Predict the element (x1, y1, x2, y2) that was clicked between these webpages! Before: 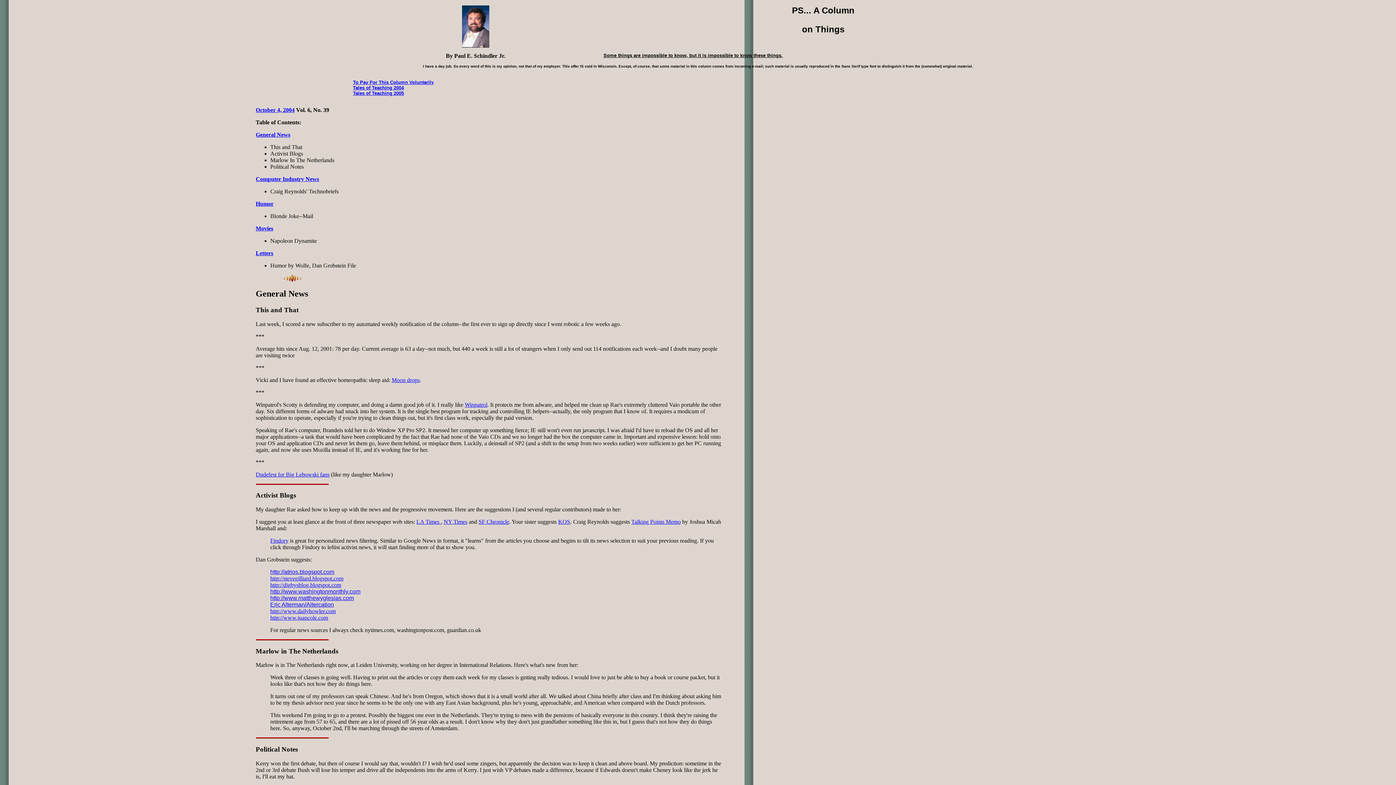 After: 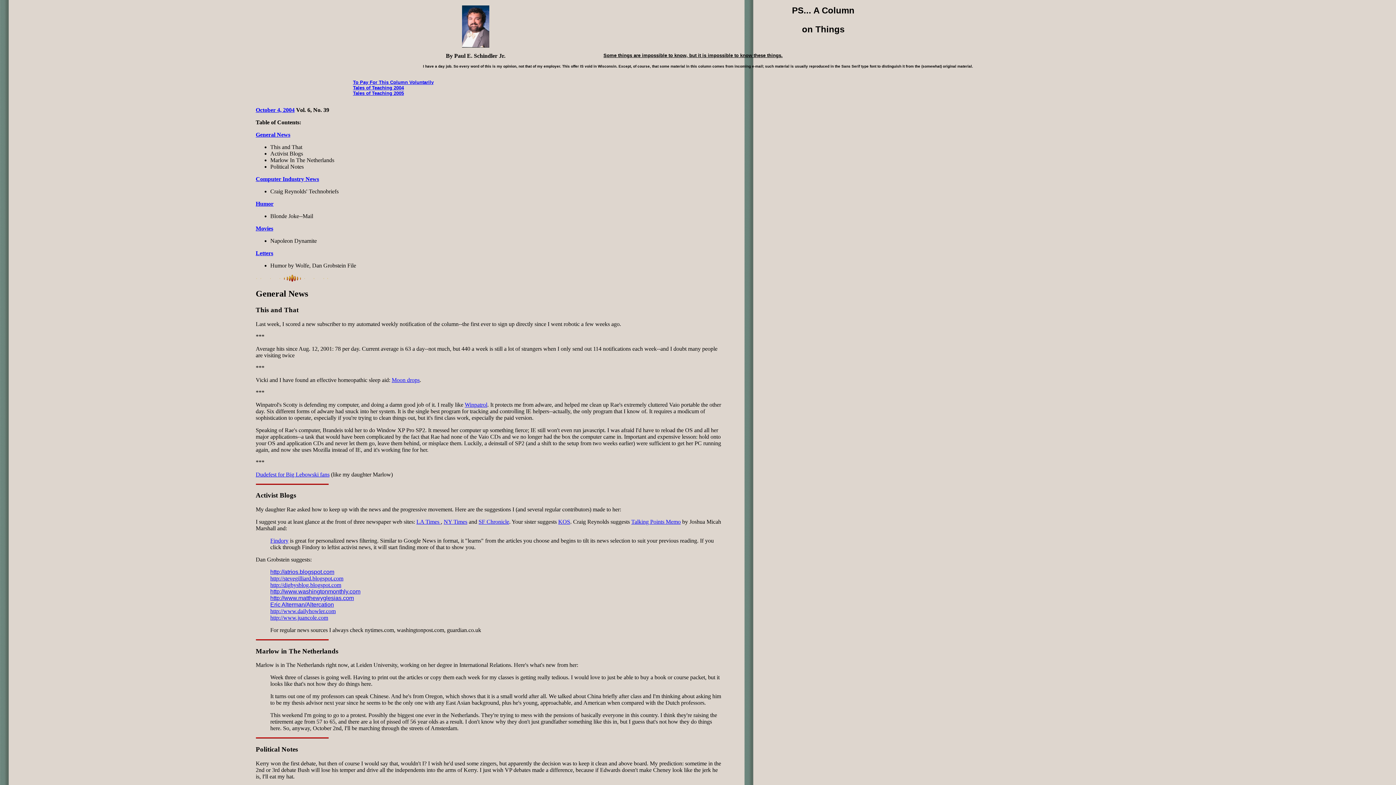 Action: bbox: (443, 518, 467, 525) label: NY Times